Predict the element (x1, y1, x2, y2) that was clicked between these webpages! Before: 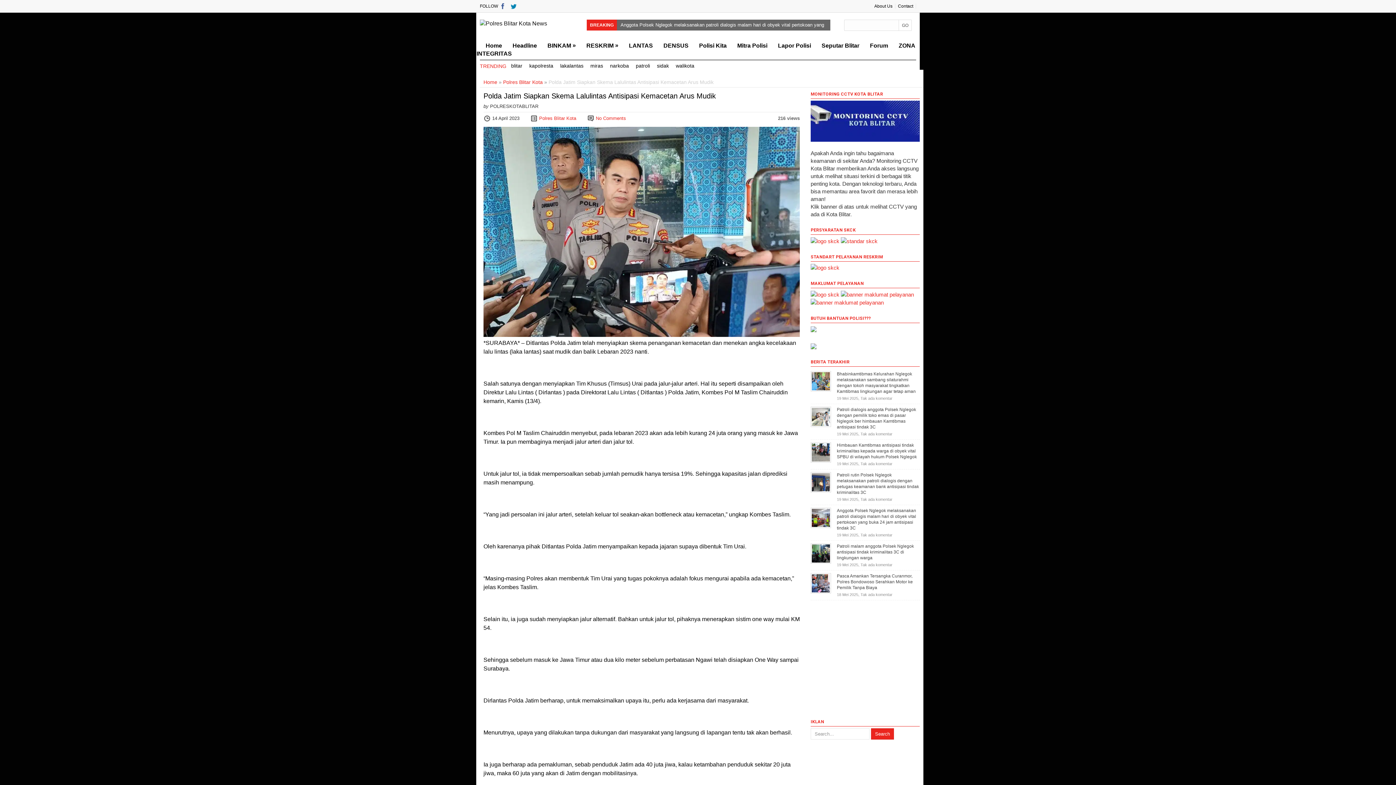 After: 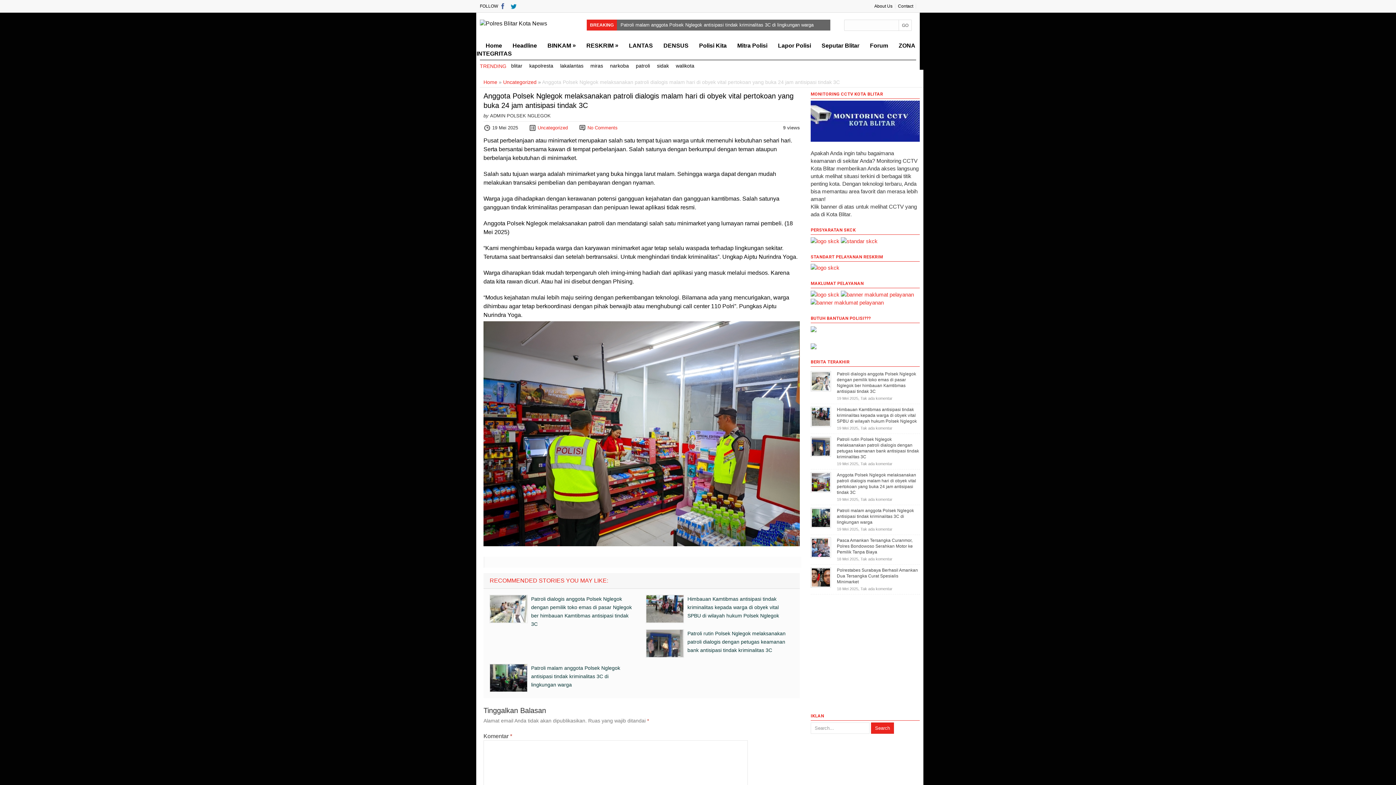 Action: bbox: (810, 514, 831, 520)